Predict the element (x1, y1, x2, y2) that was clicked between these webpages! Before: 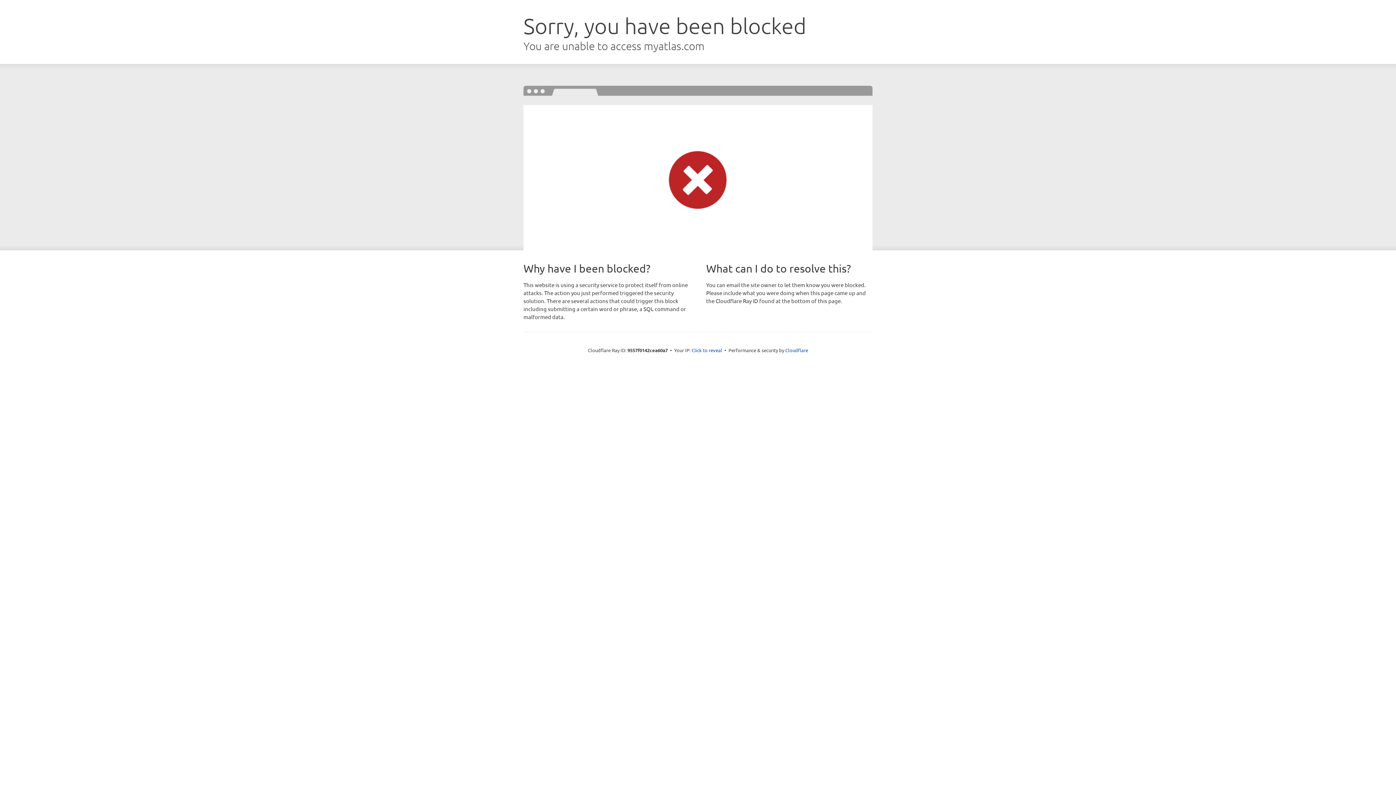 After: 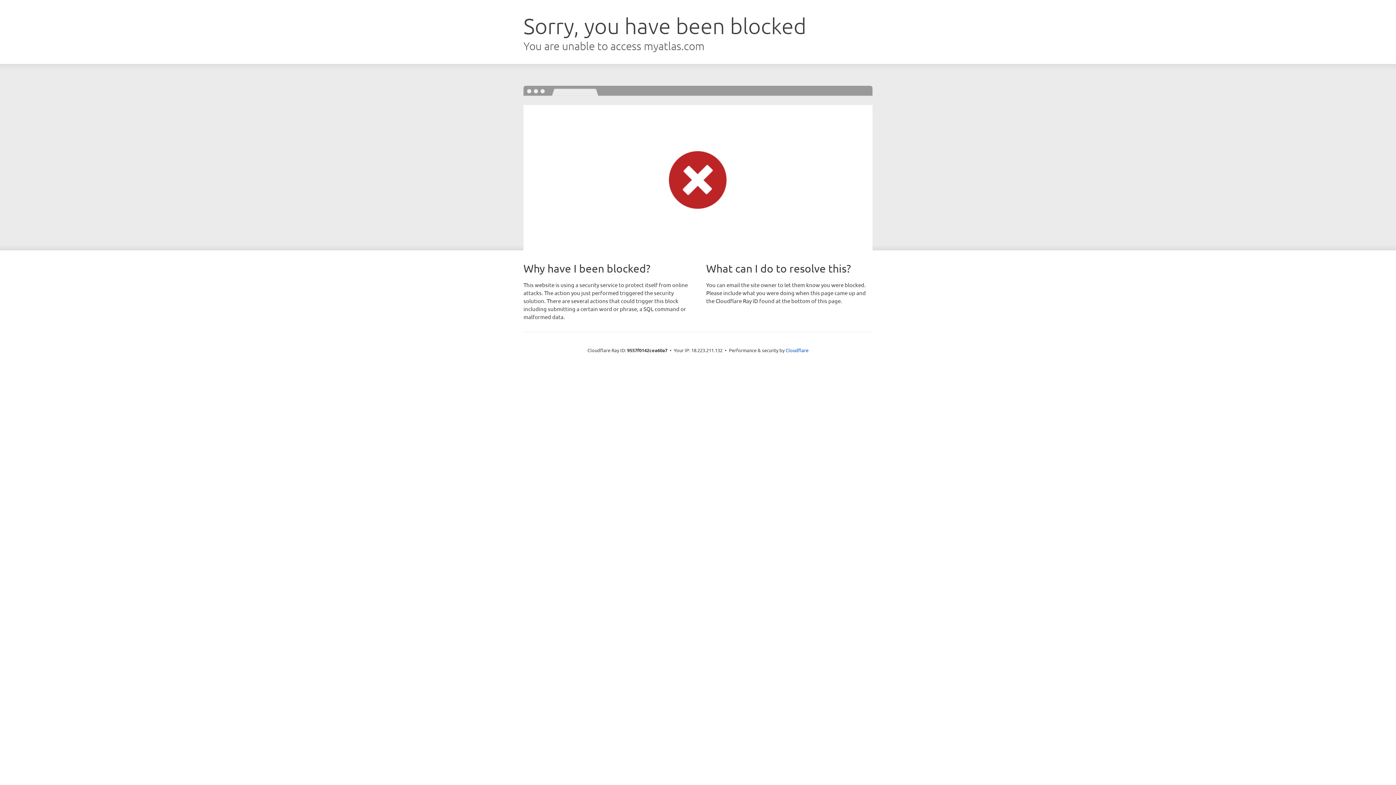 Action: bbox: (691, 346, 722, 353) label: Click to reveal